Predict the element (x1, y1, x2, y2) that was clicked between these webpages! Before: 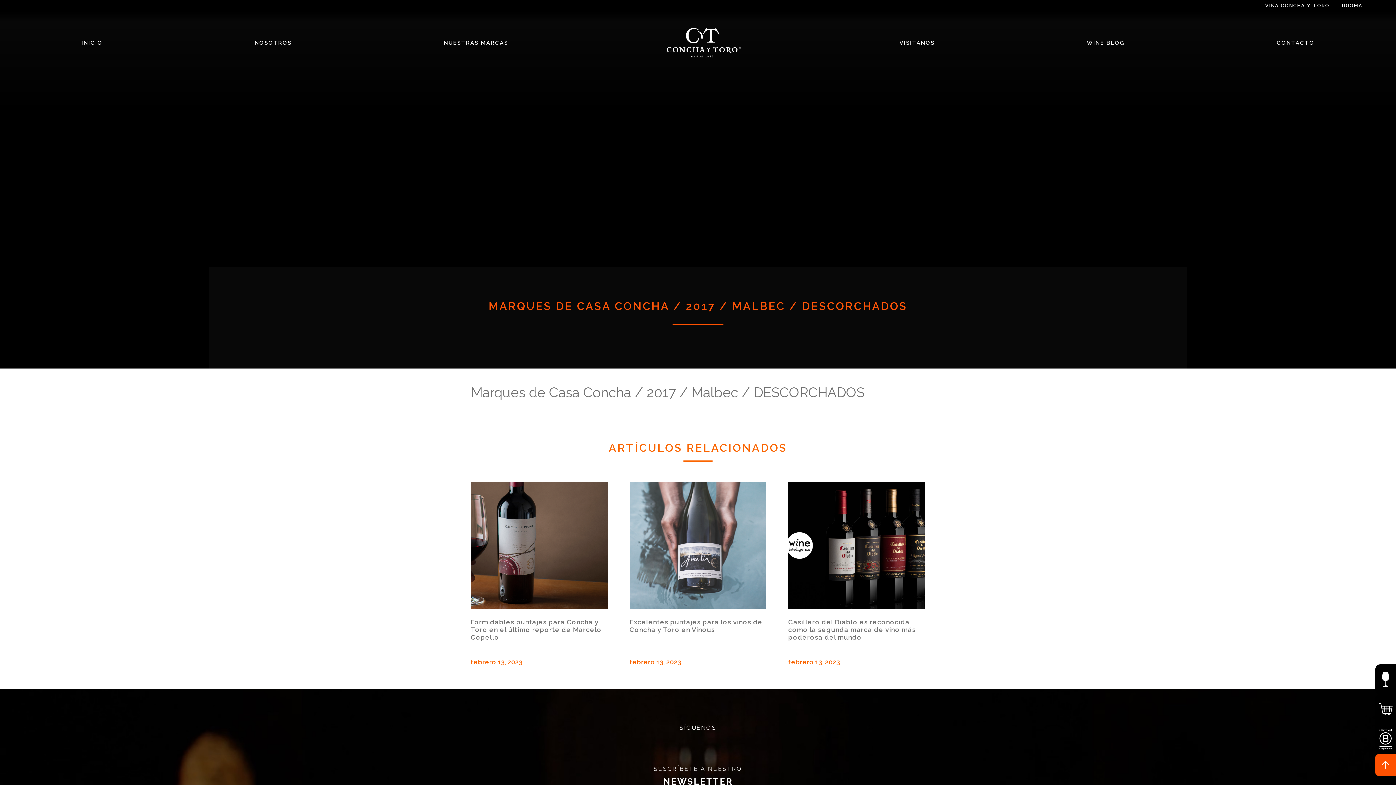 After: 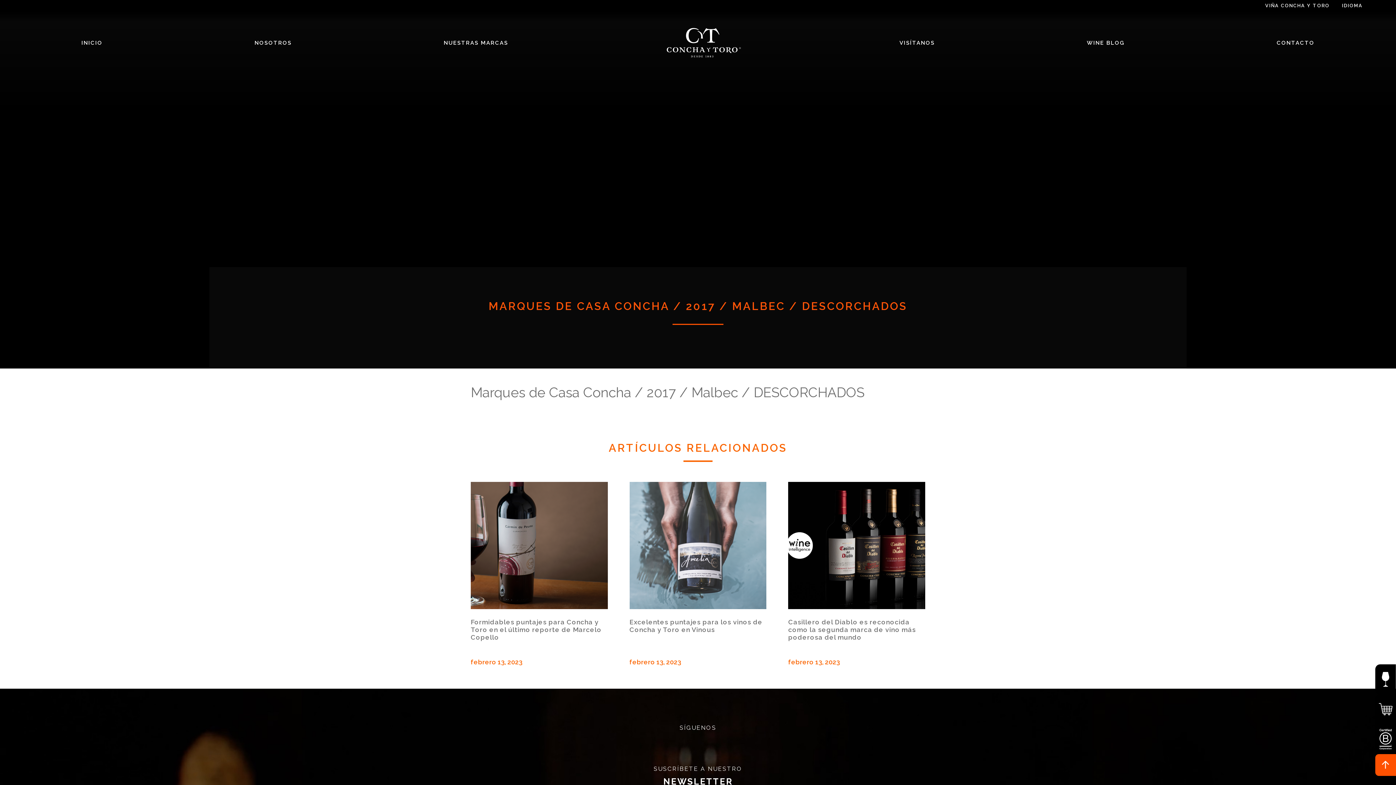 Action: bbox: (650, 737, 658, 744)